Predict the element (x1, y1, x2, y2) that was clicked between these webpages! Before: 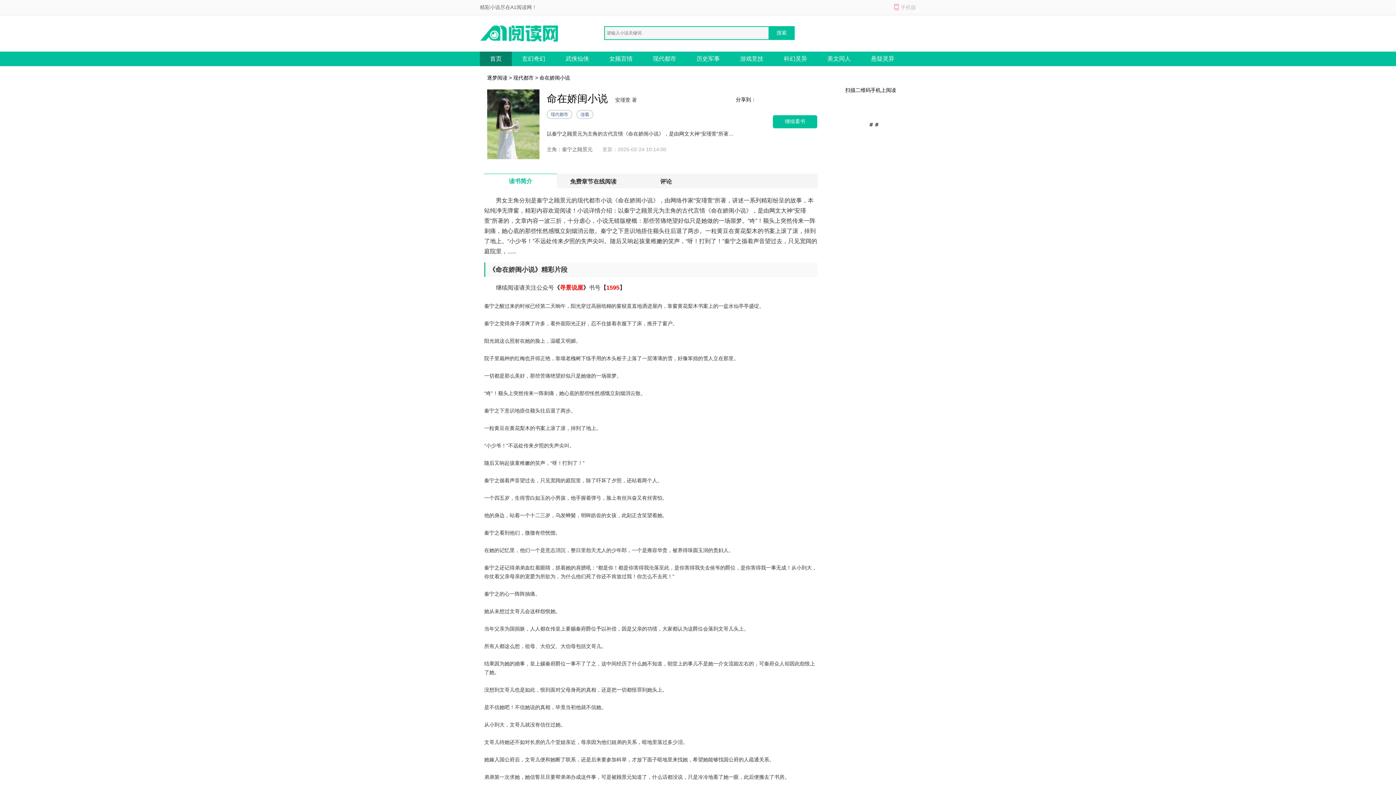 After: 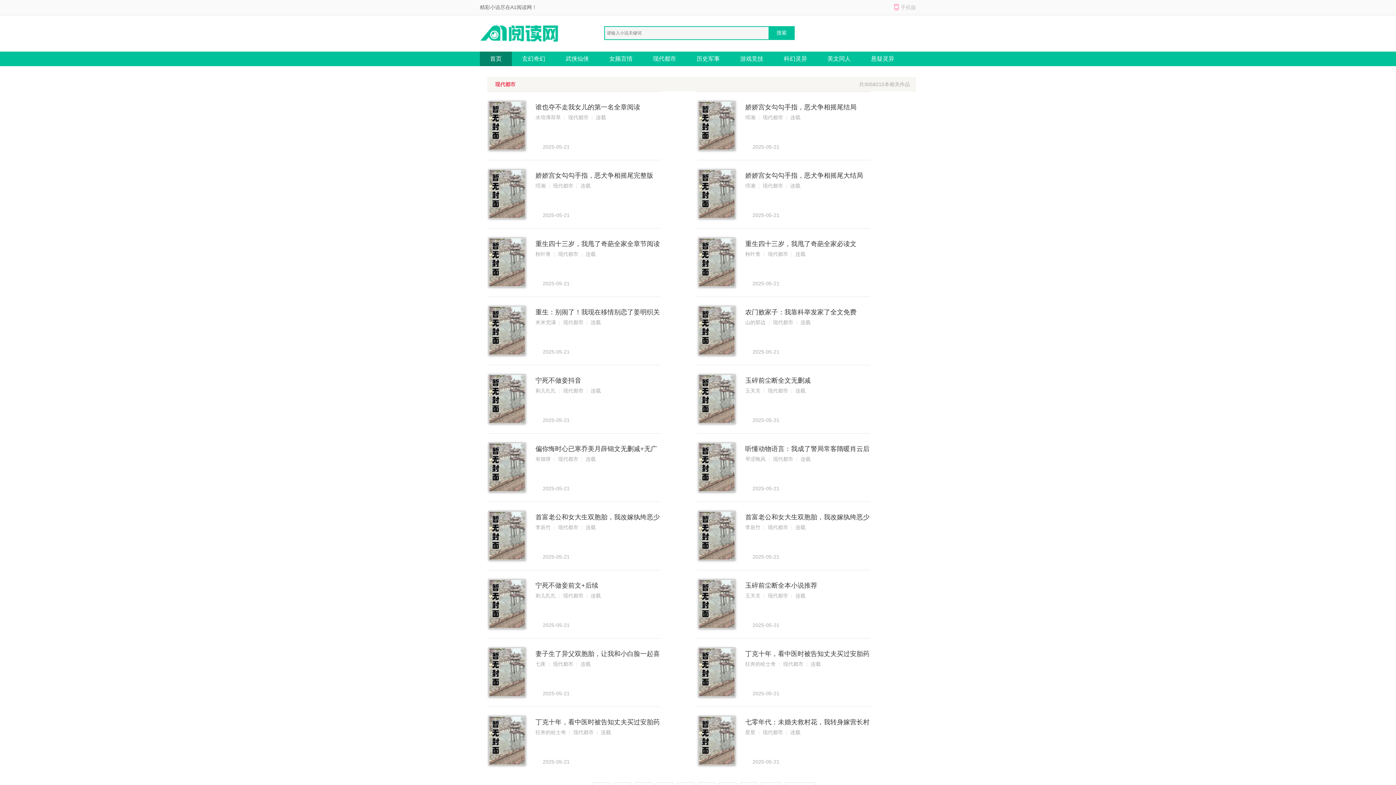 Action: bbox: (513, 74, 533, 80) label: 现代都市